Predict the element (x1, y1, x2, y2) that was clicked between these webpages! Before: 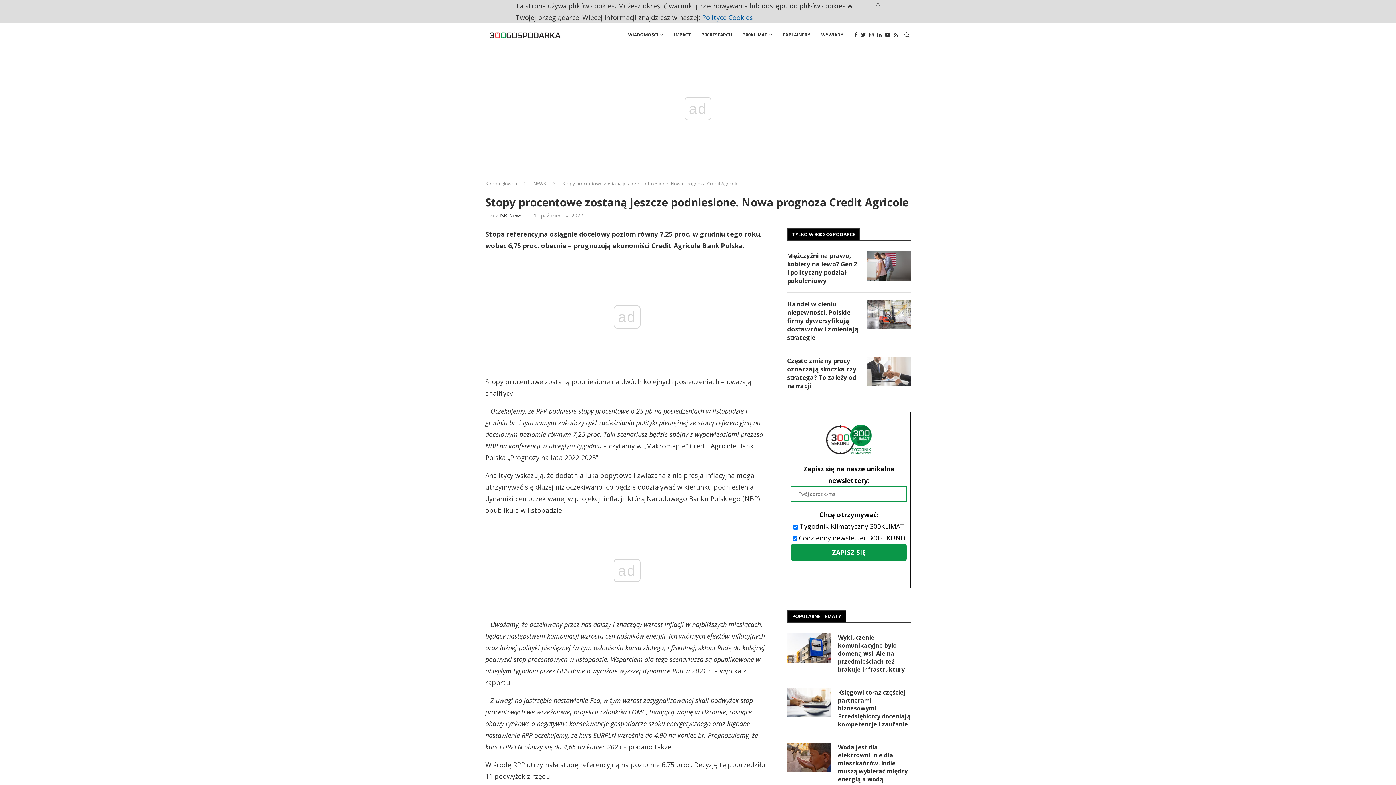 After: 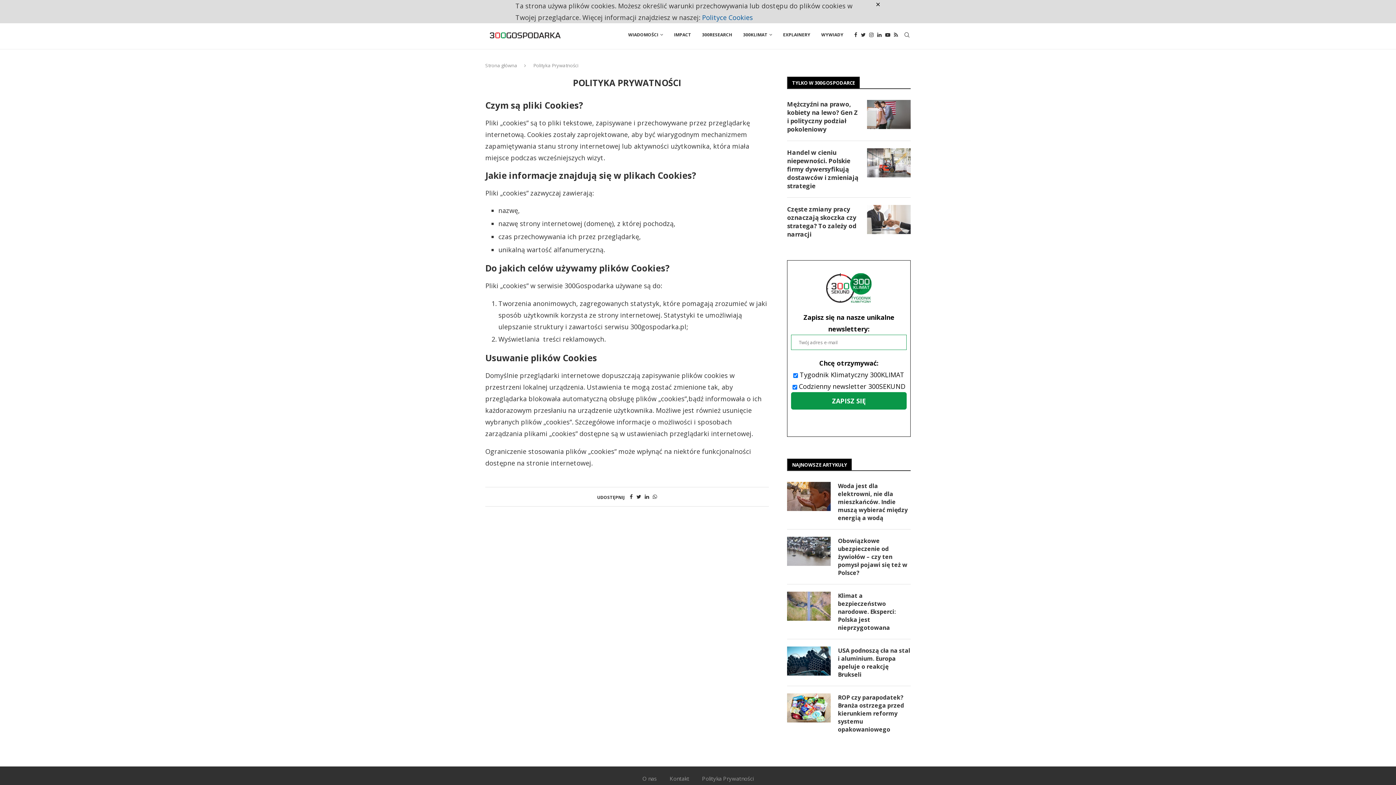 Action: label: Polityce Cookies bbox: (702, 13, 753, 21)